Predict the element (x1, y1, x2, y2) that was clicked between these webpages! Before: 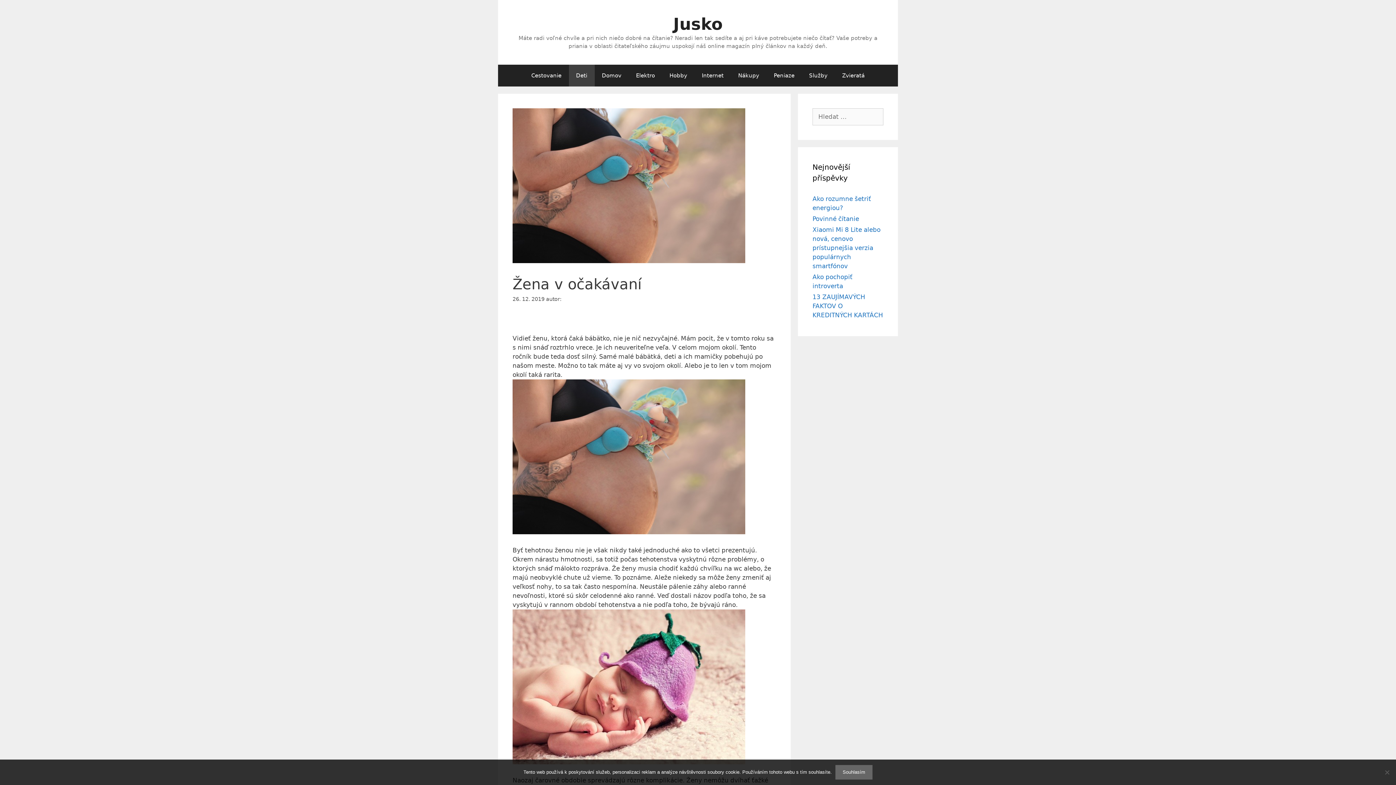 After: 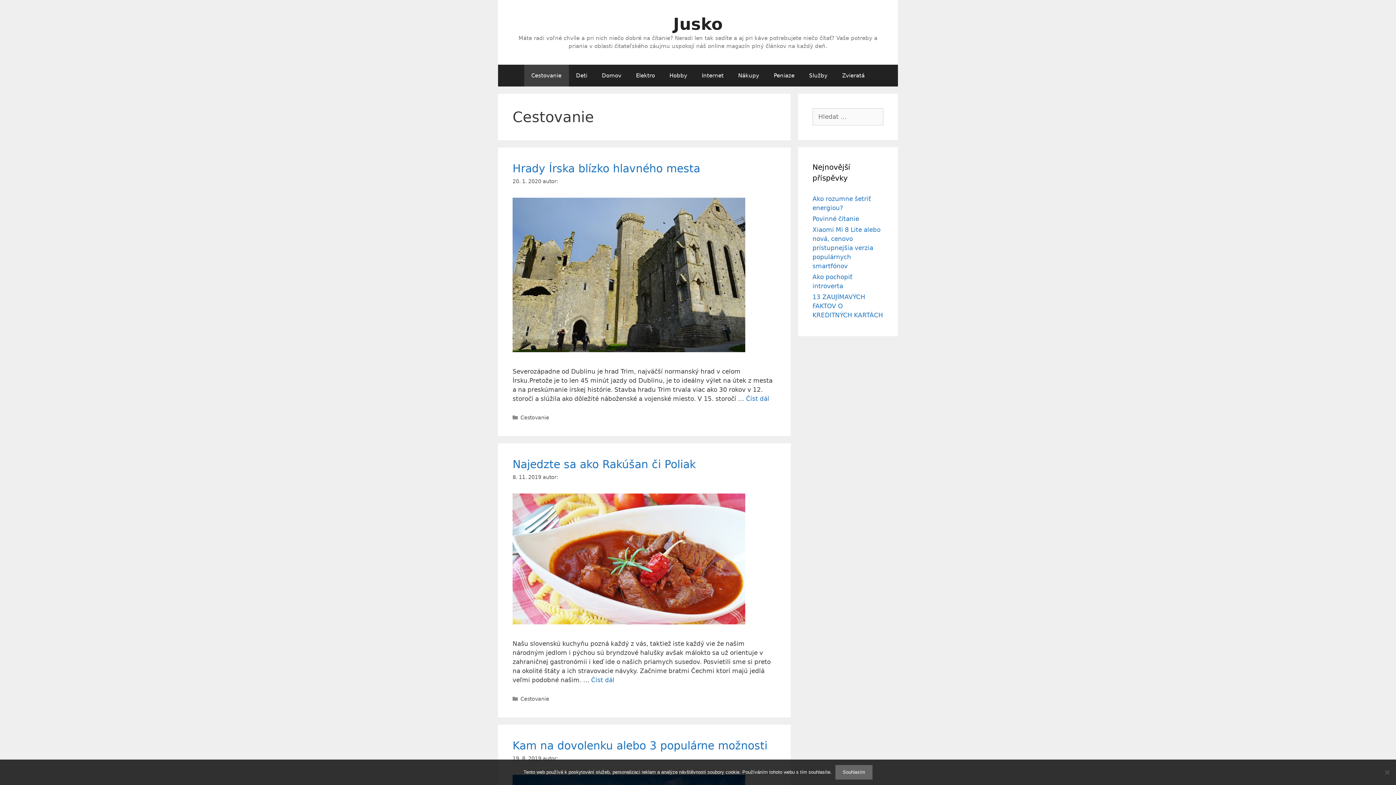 Action: label: Cestovanie bbox: (524, 64, 568, 86)